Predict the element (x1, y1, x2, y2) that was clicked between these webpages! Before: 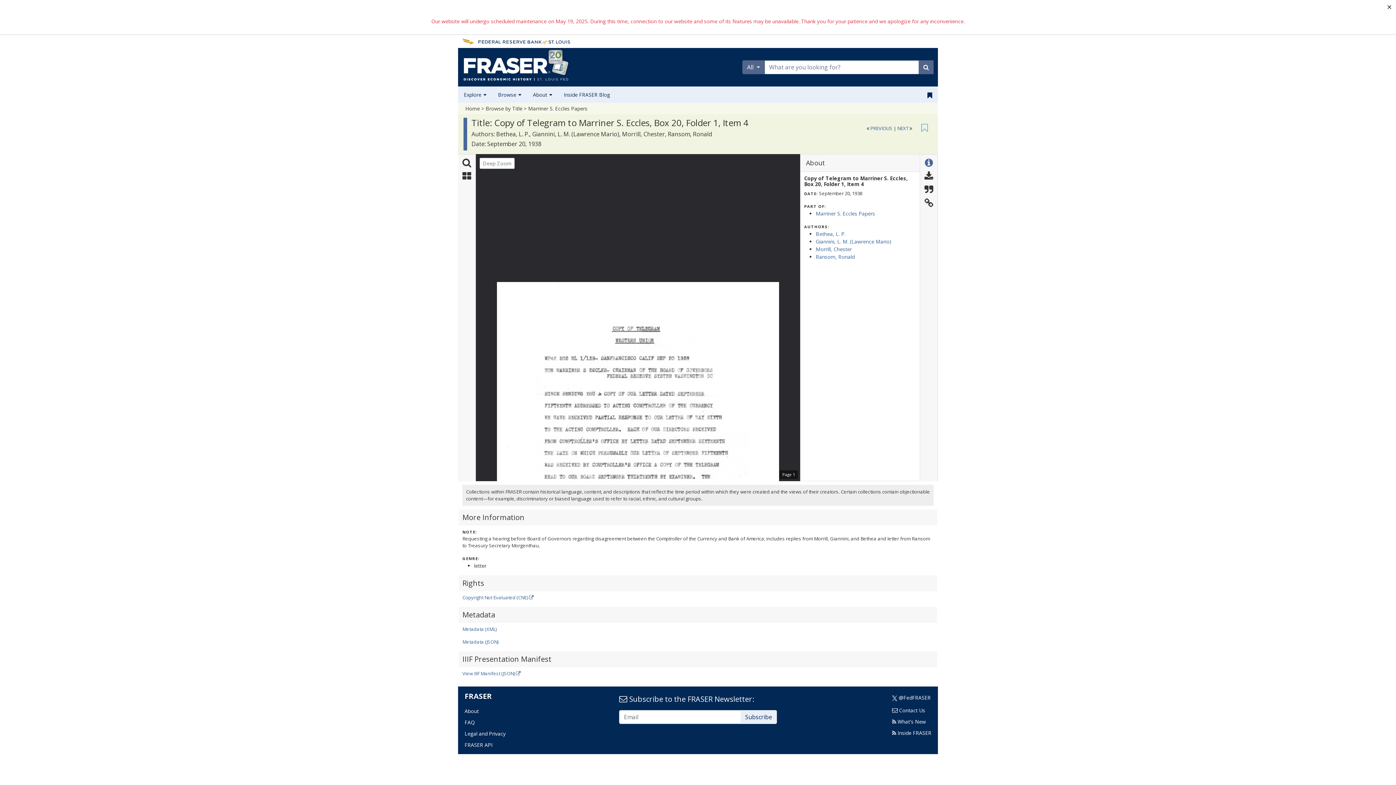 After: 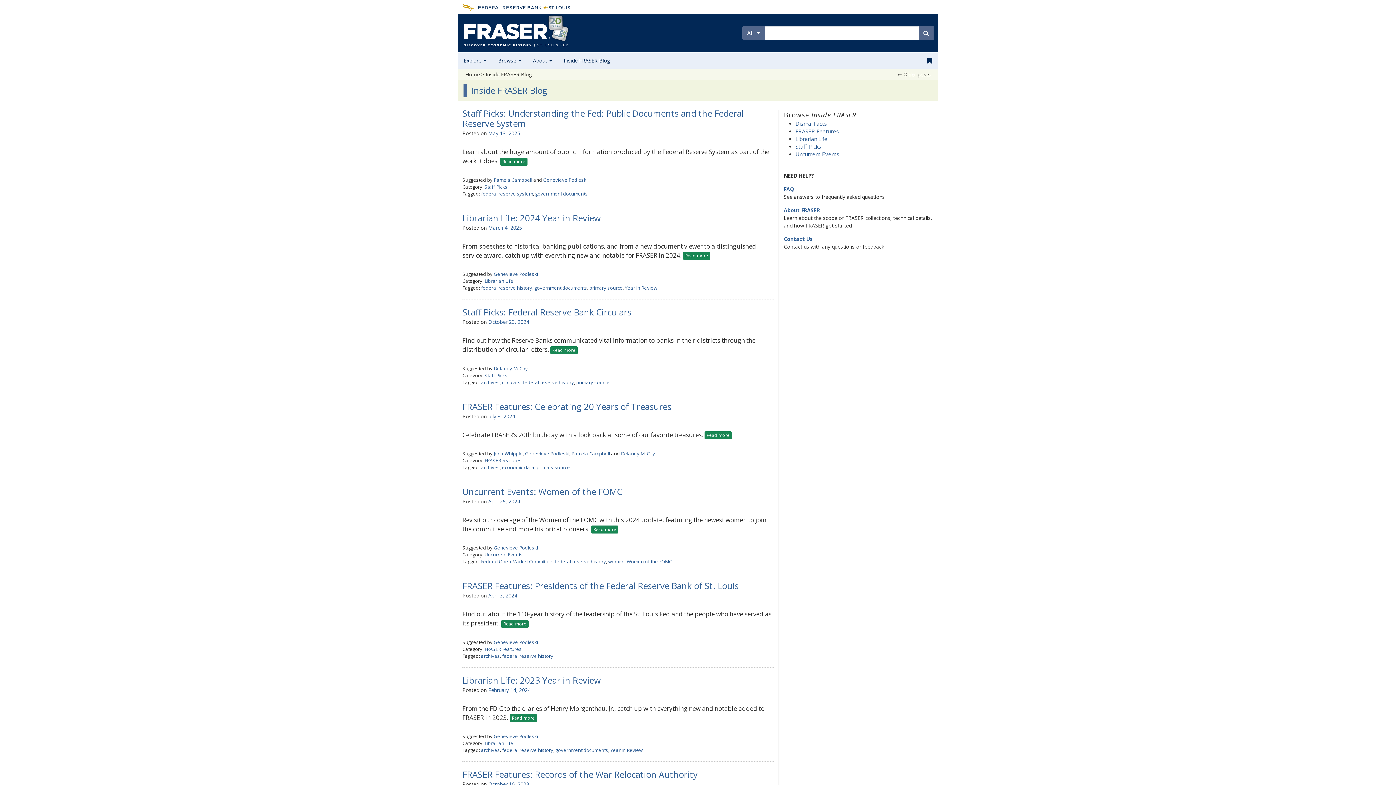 Action: bbox: (558, 86, 616, 103) label: Inside FRASER Blog